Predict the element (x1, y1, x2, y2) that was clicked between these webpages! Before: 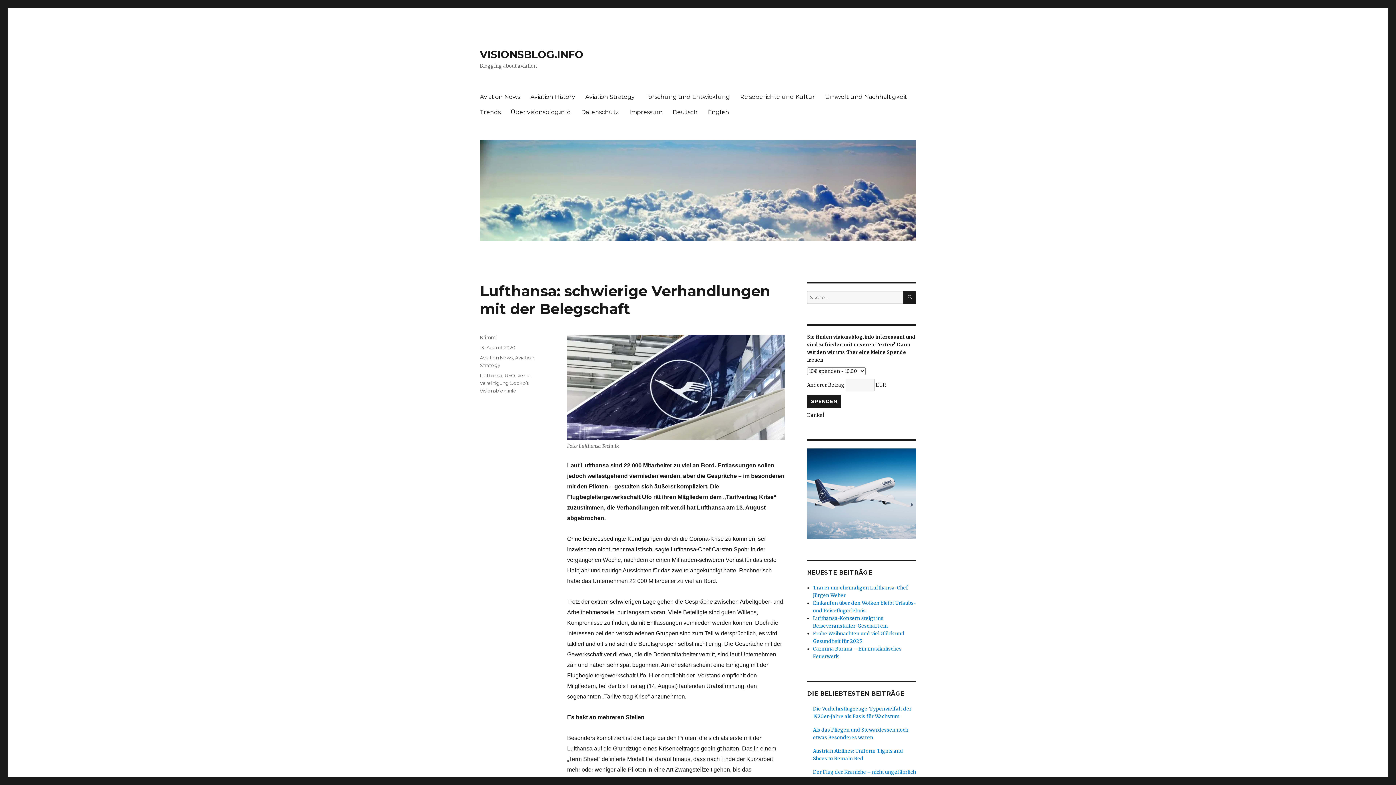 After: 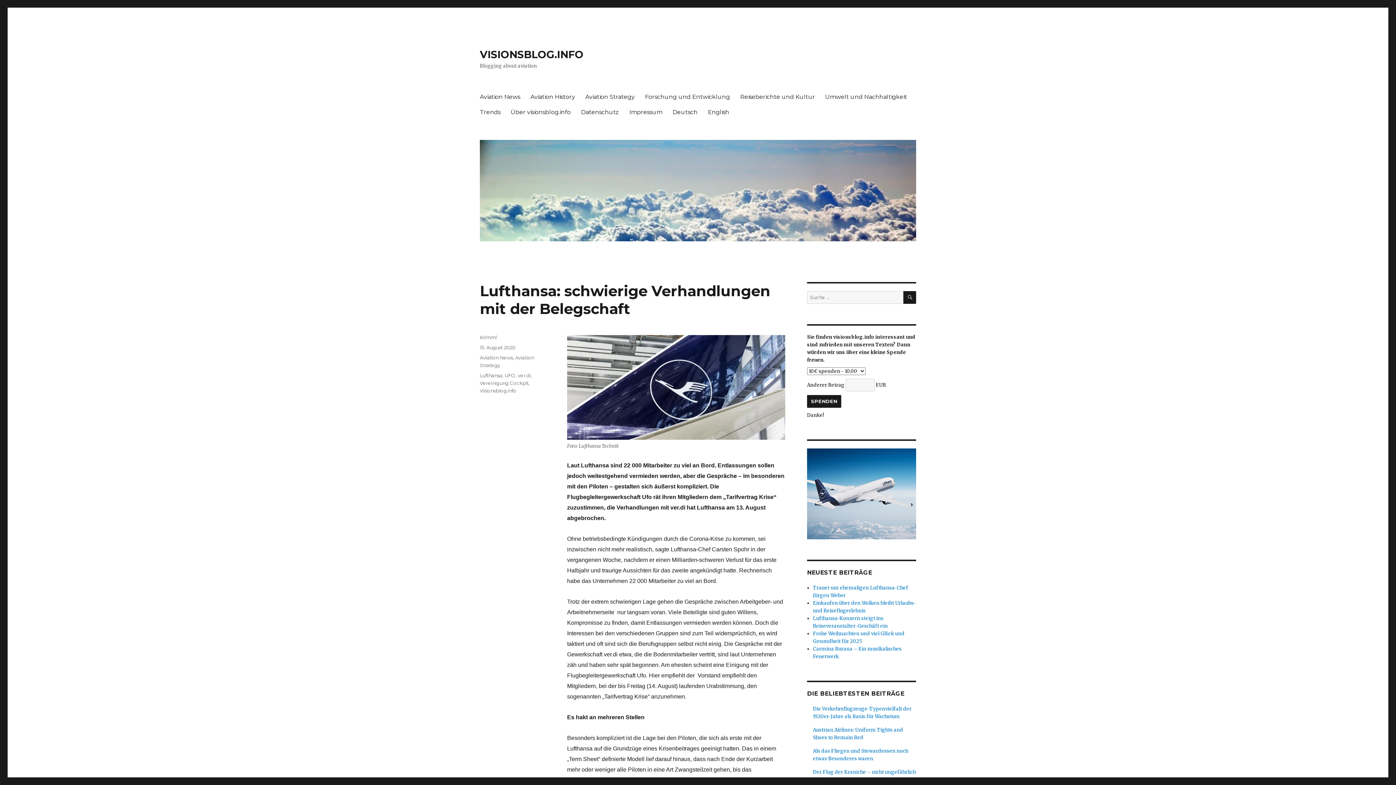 Action: bbox: (480, 344, 515, 350) label: 13. August 2020